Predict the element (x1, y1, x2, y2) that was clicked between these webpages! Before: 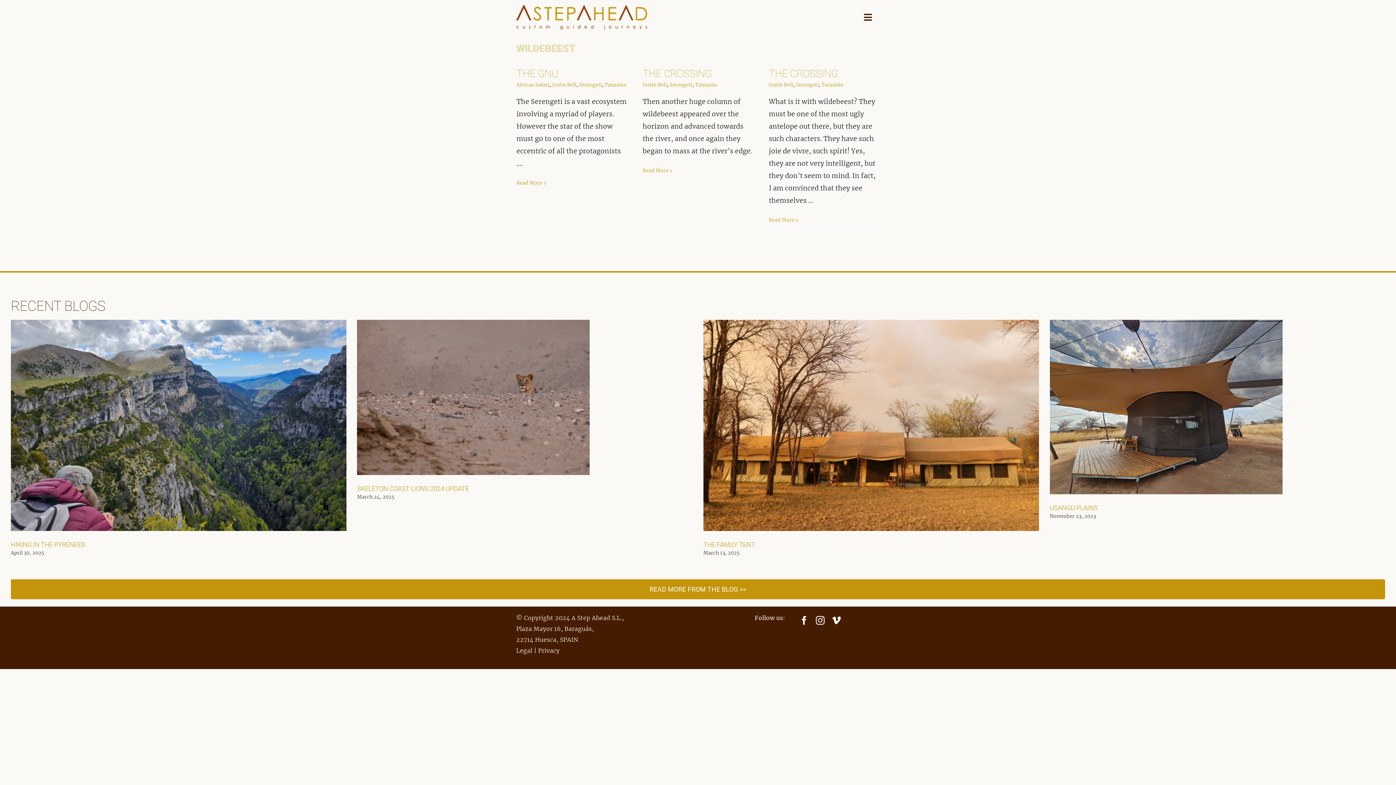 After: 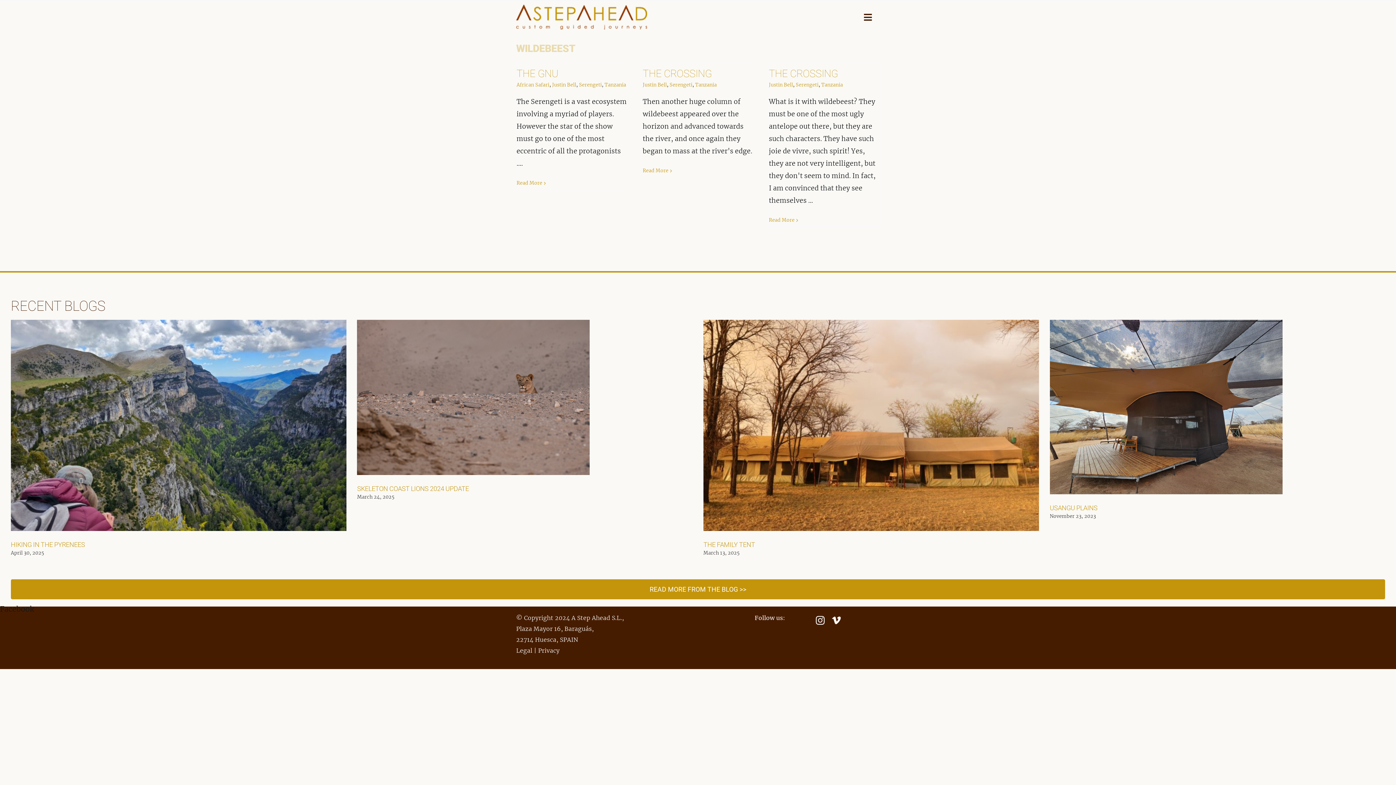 Action: label: facebook bbox: (799, 616, 808, 625)